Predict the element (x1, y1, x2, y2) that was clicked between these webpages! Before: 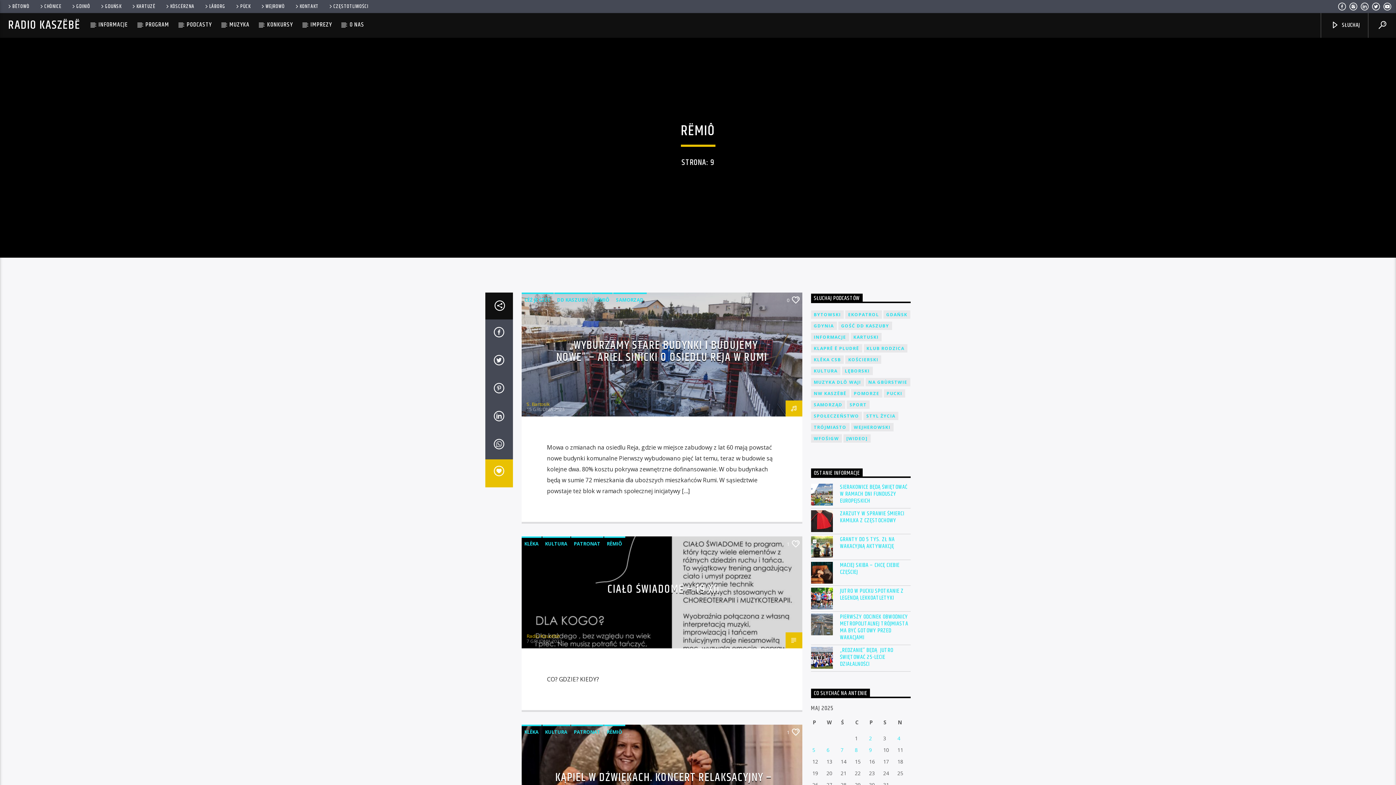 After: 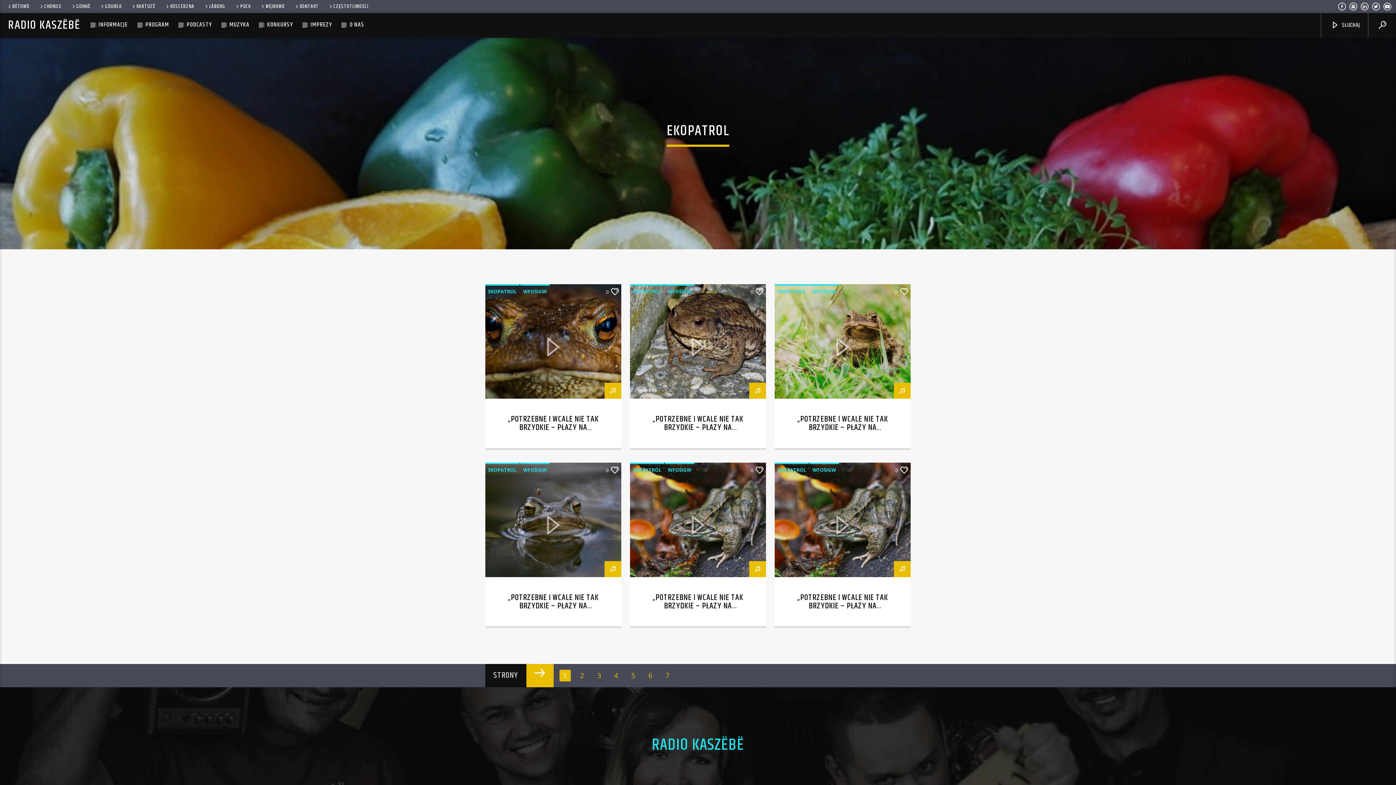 Action: label: EKOPATROL bbox: (845, 310, 882, 318)